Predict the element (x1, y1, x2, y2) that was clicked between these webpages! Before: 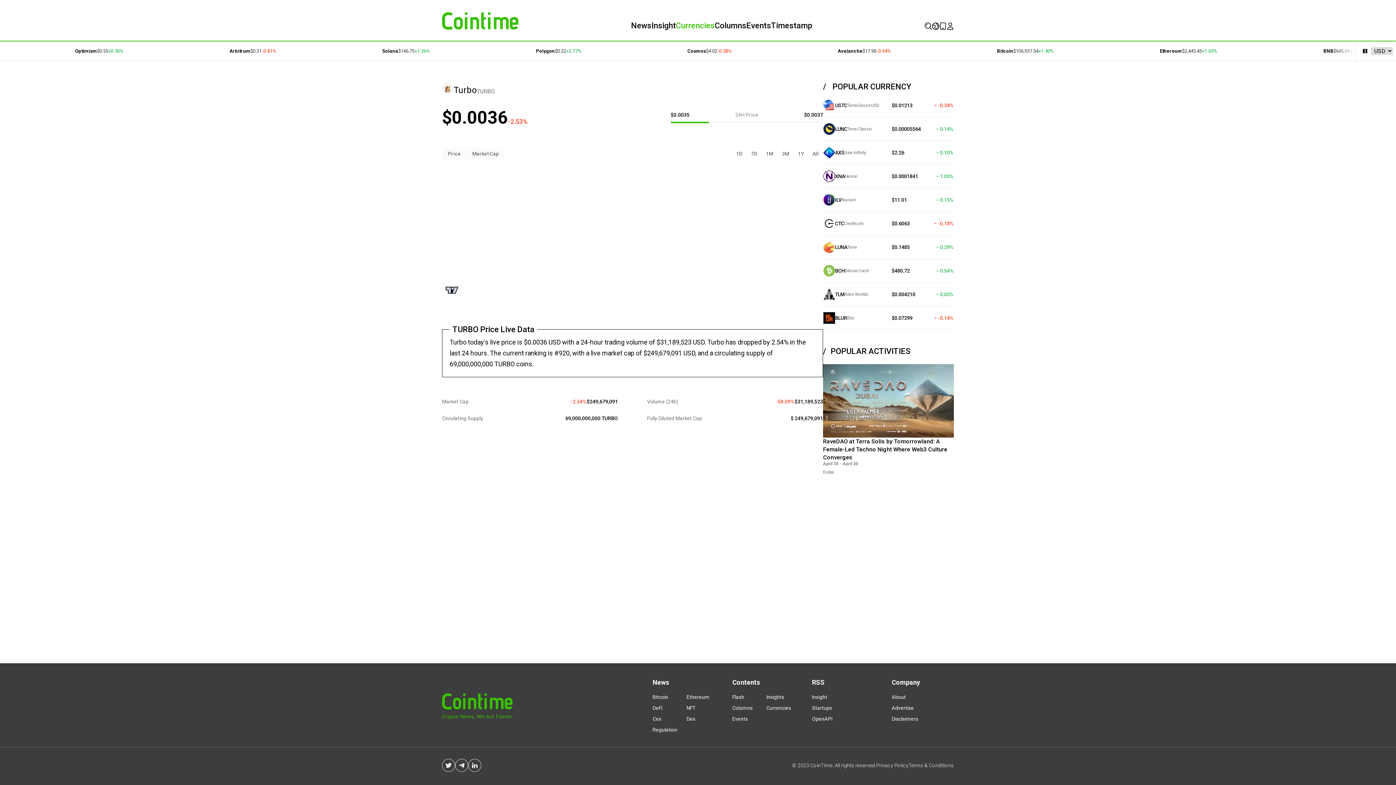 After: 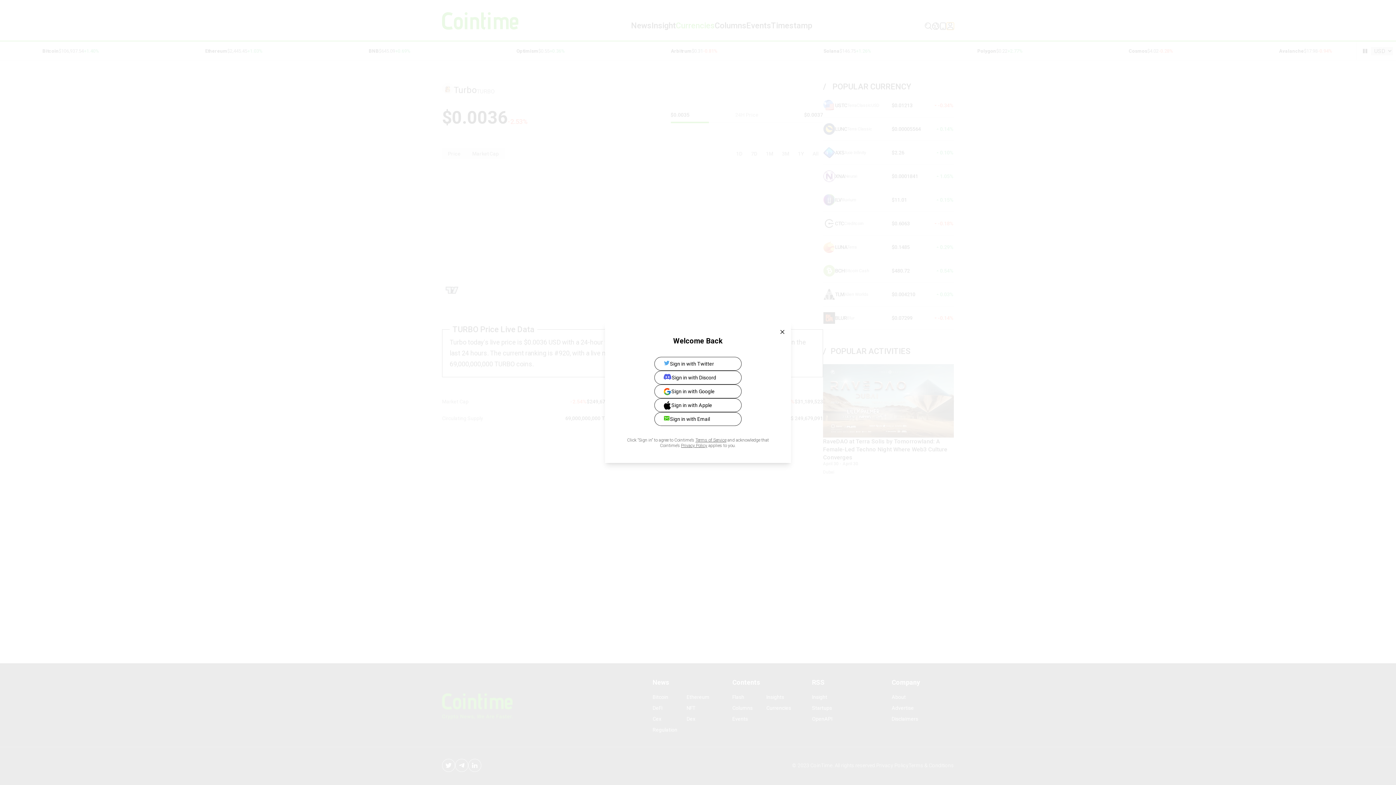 Action: bbox: (946, 22, 954, 29)